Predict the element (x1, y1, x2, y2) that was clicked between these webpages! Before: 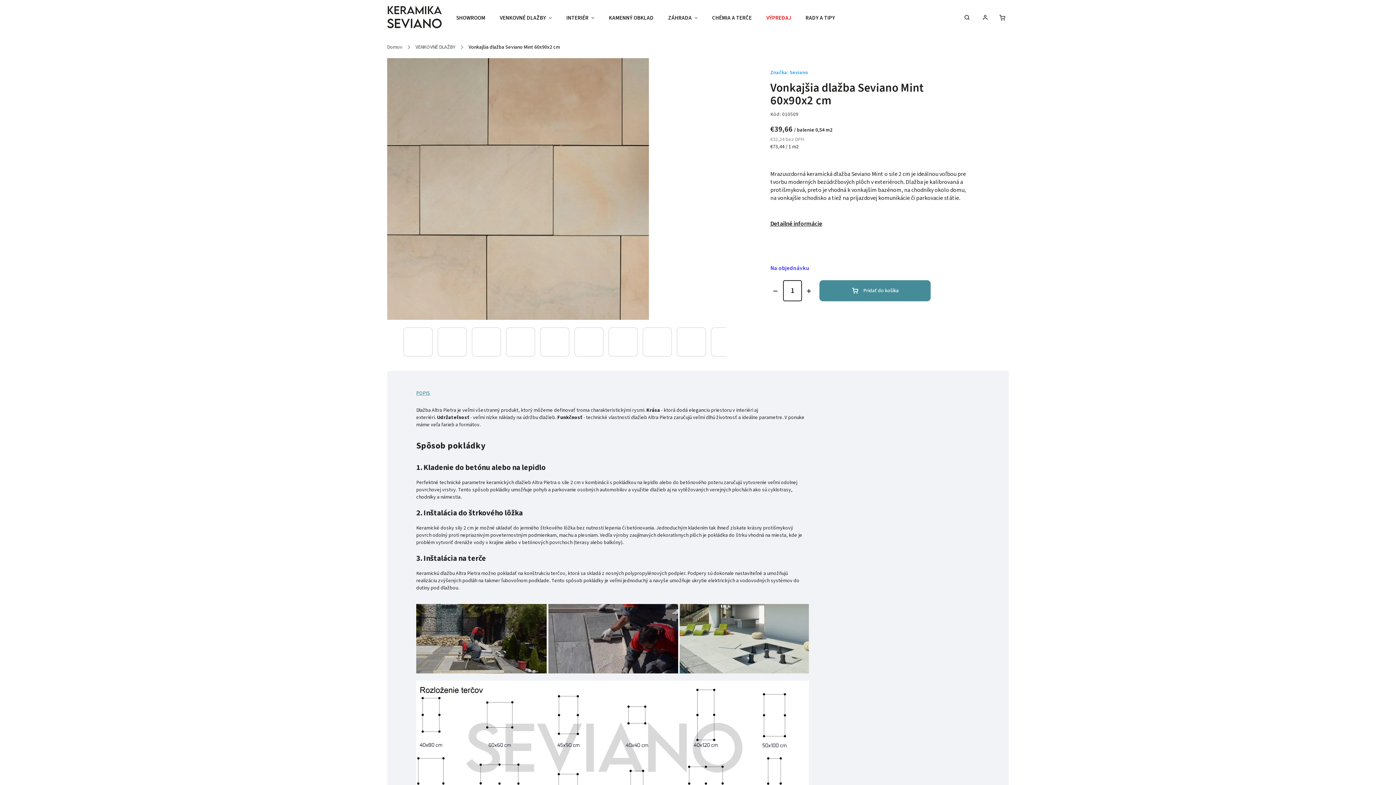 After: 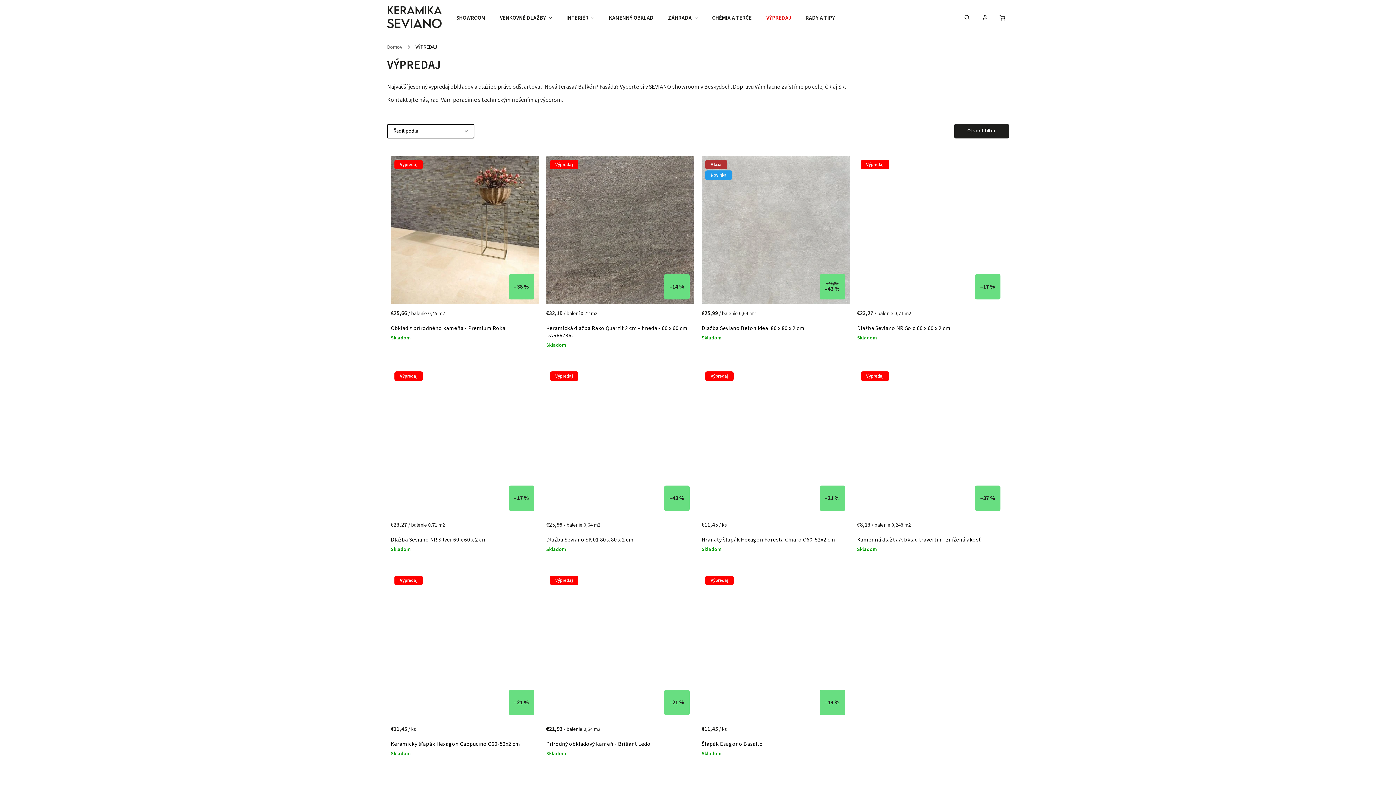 Action: label: VÝPREDAJ bbox: (759, 0, 798, 36)